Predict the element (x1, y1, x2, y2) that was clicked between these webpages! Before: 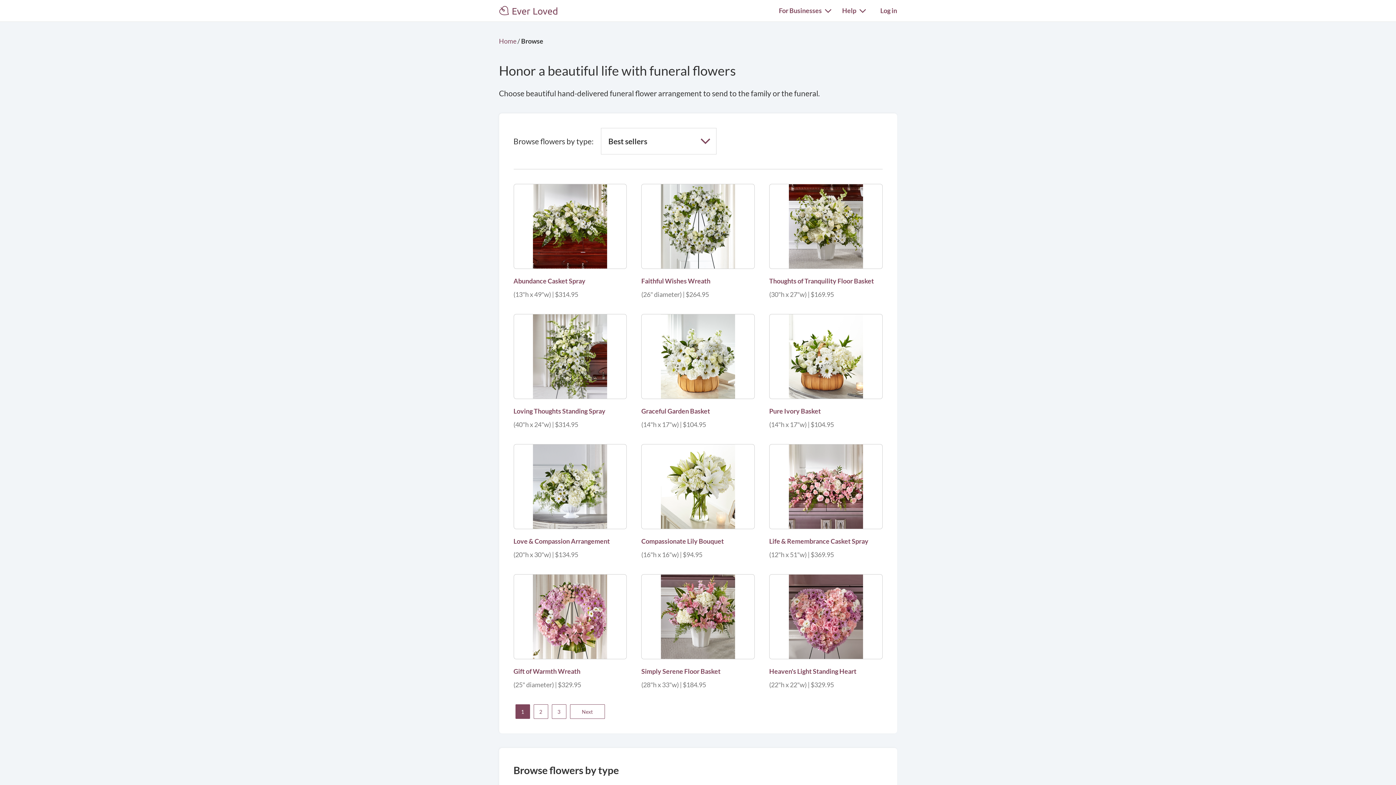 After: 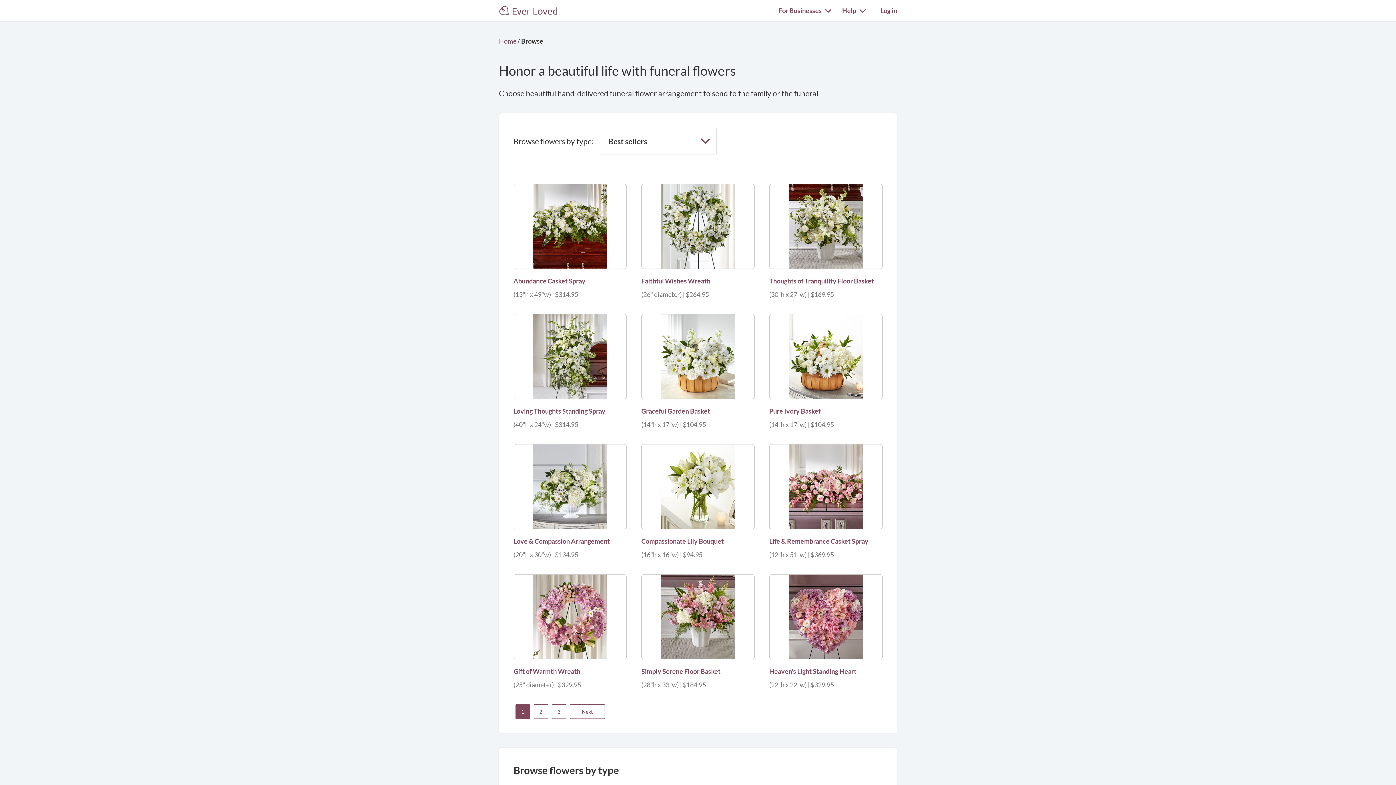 Action: bbox: (515, 704, 530, 719) label: 1